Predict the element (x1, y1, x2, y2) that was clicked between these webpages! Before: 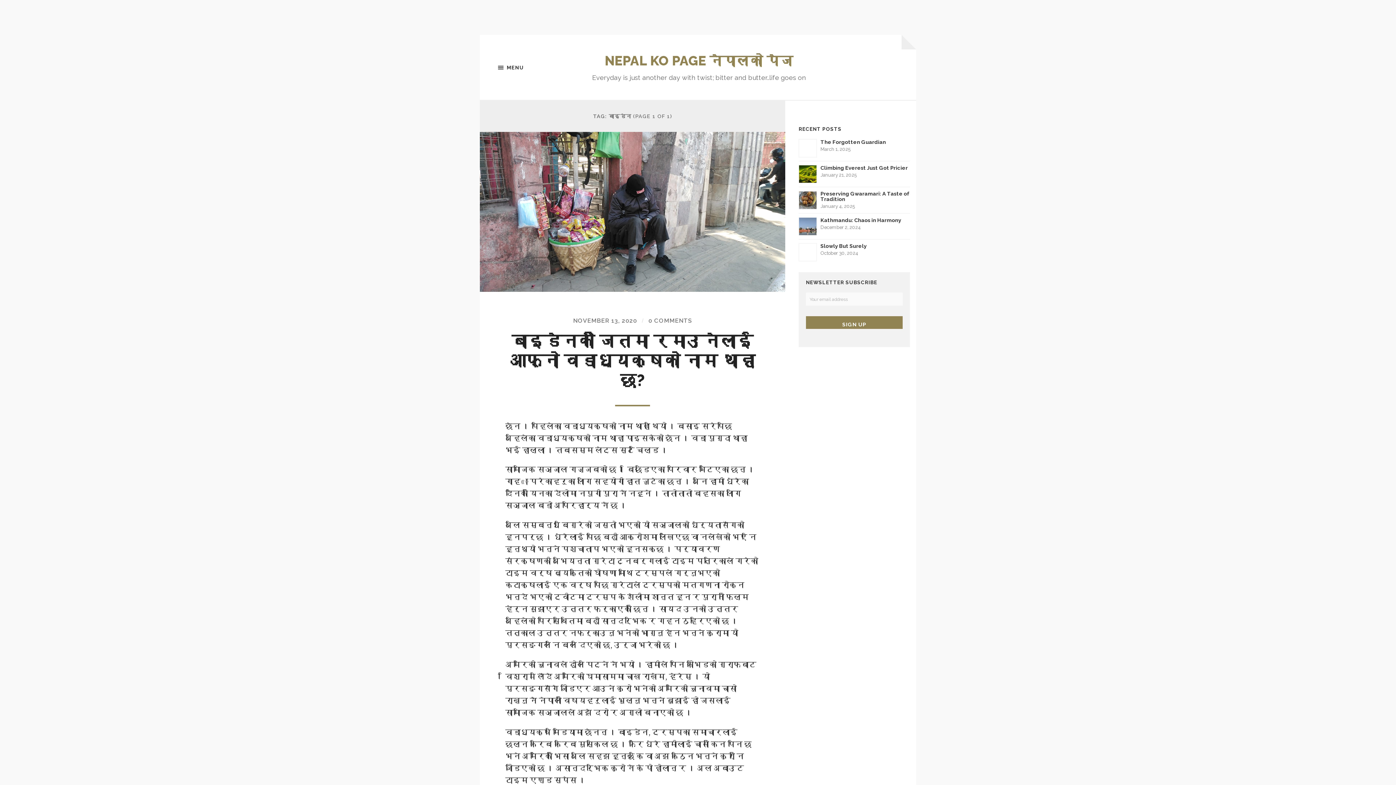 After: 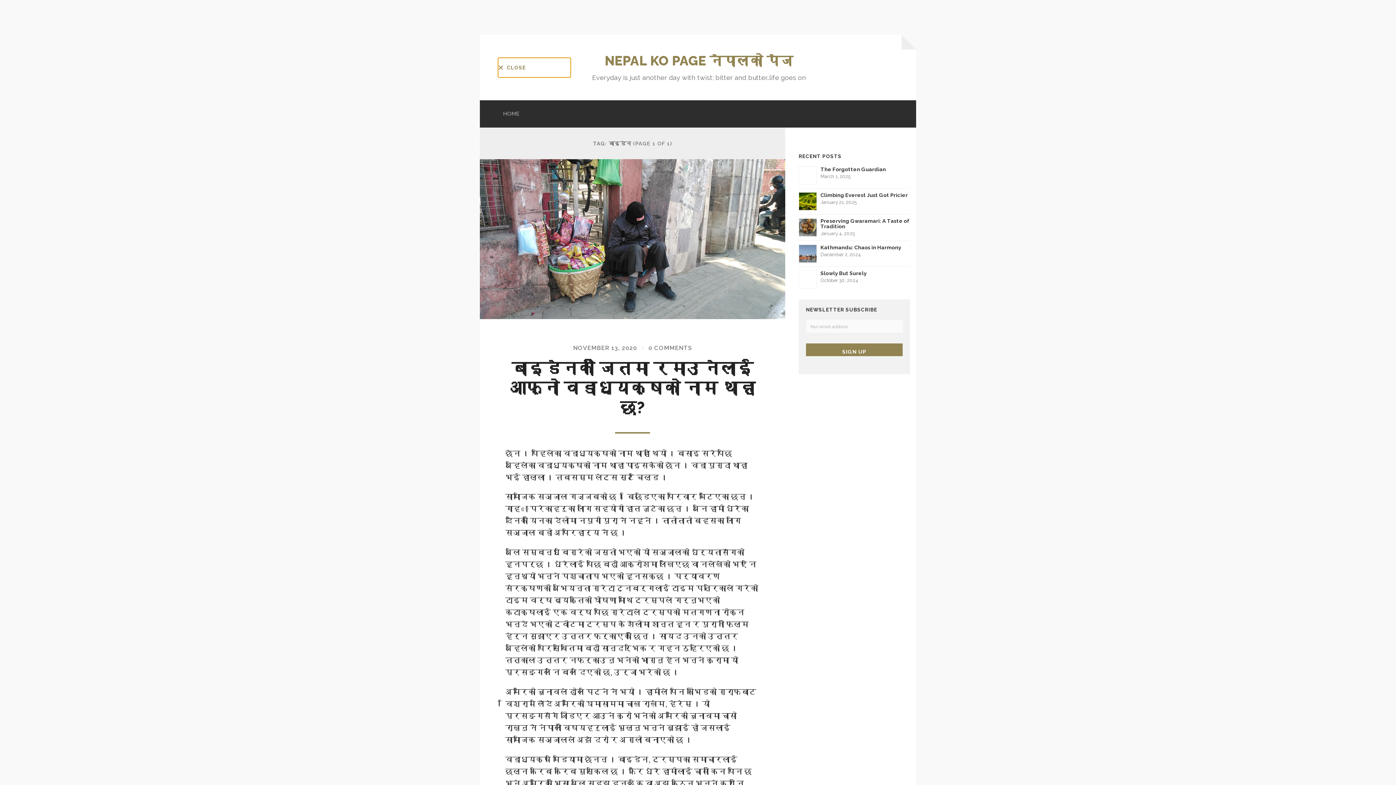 Action: bbox: (498, 57, 570, 77) label: MENU